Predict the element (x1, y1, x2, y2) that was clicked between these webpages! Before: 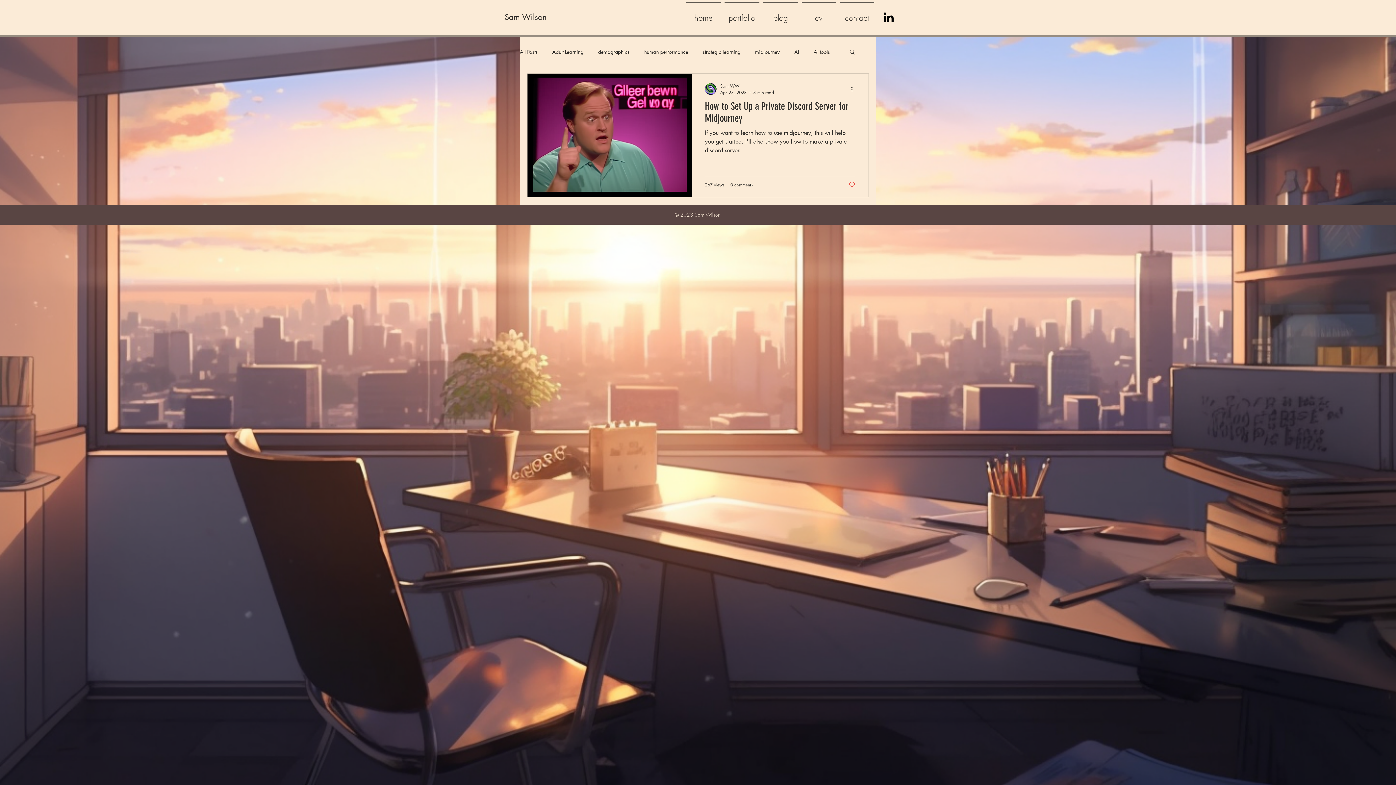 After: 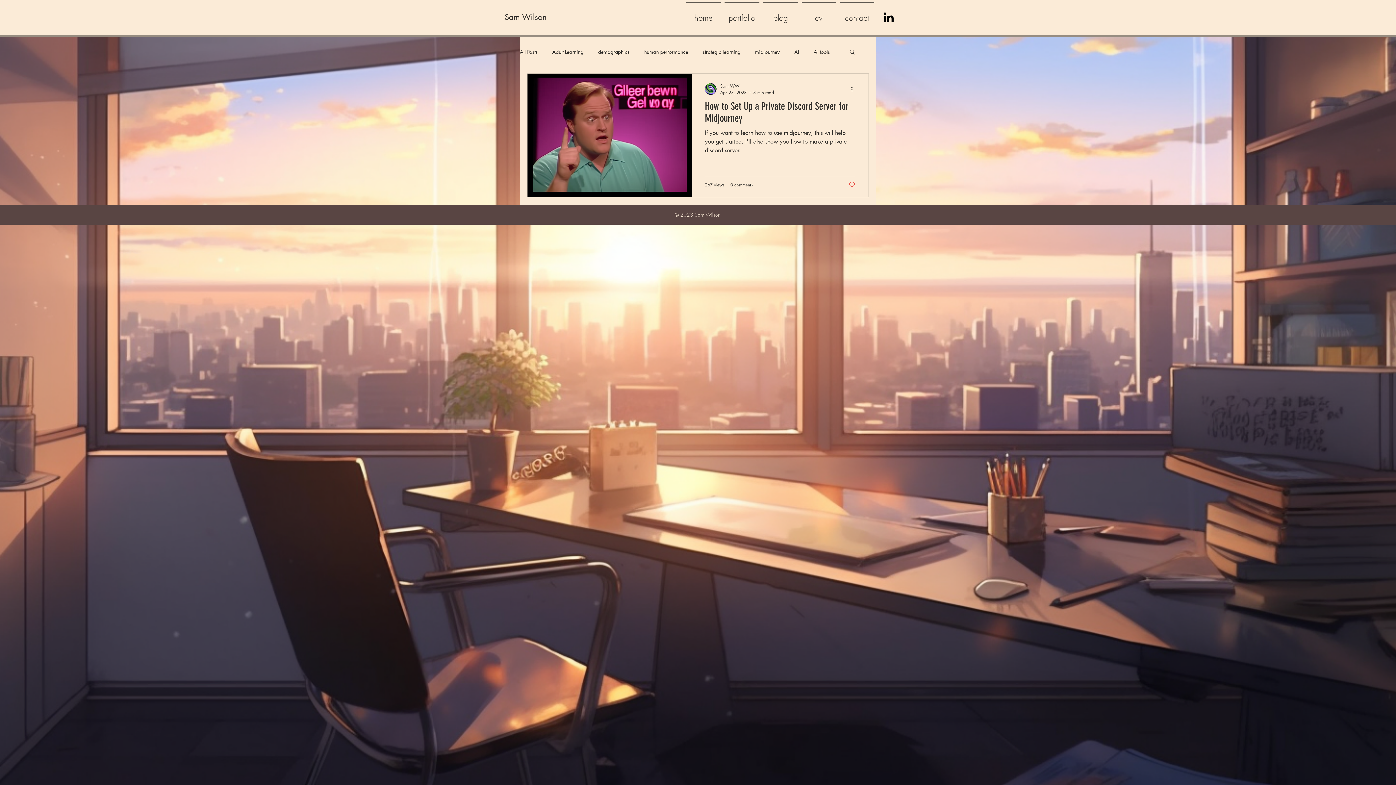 Action: bbox: (881, 10, 896, 24) label: LinkedIn